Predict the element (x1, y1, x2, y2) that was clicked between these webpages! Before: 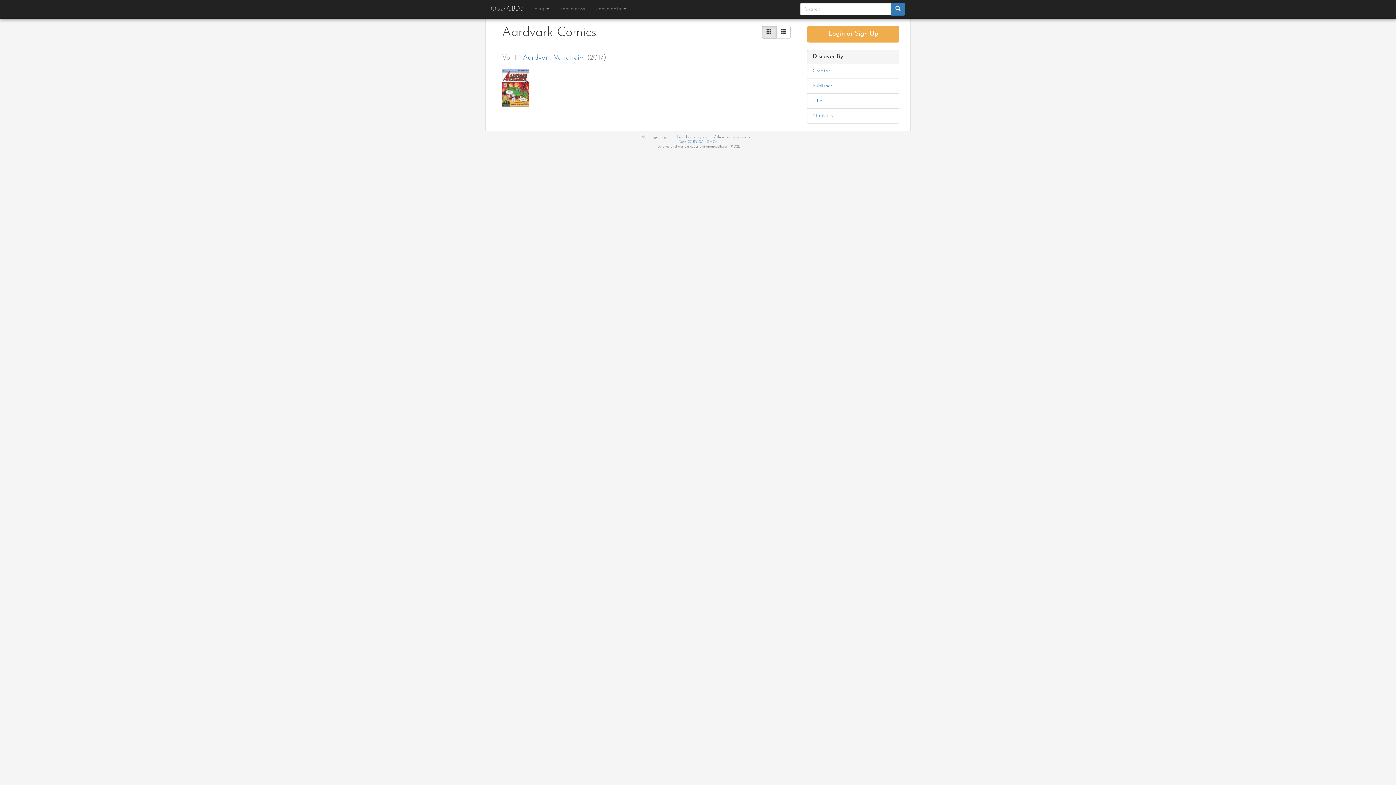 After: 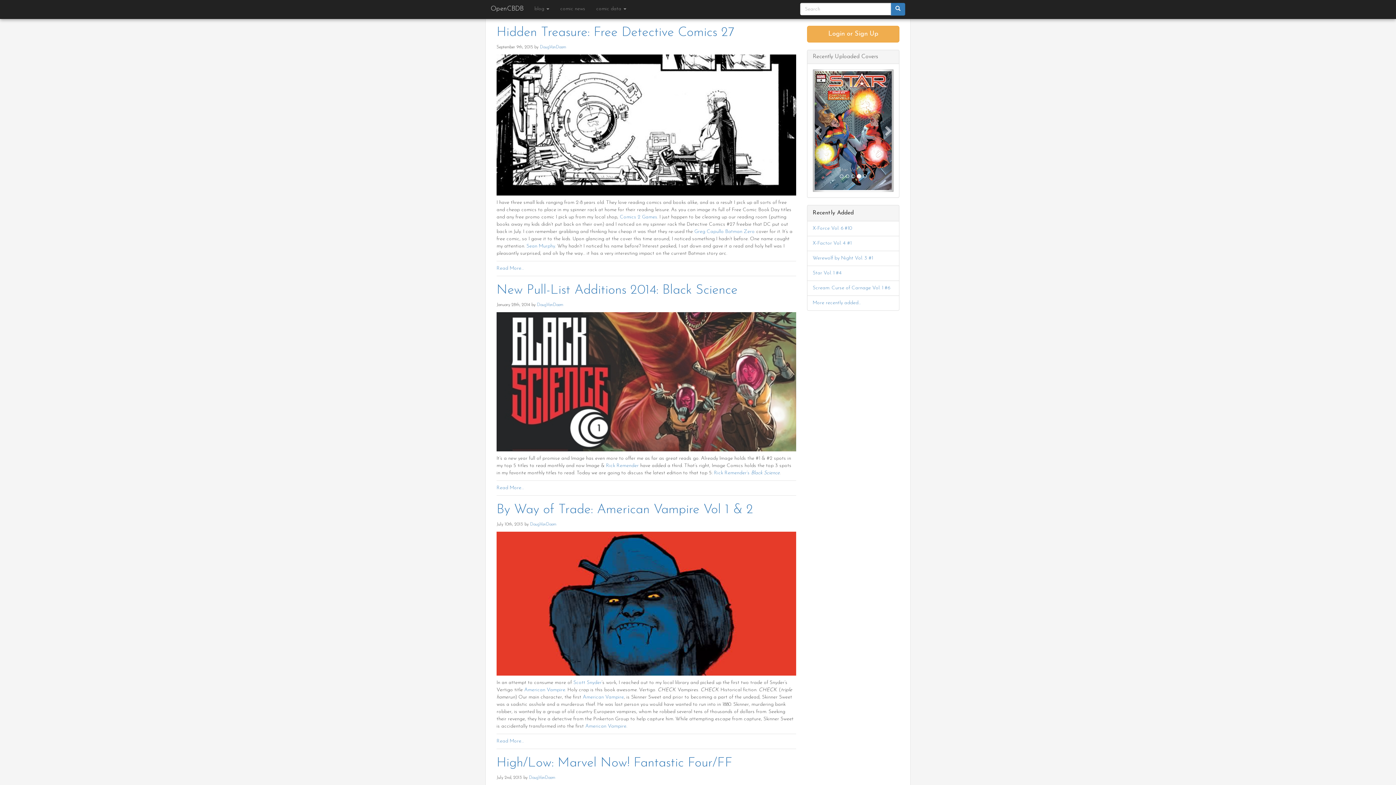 Action: bbox: (485, 0, 529, 18) label: OpenCBDB